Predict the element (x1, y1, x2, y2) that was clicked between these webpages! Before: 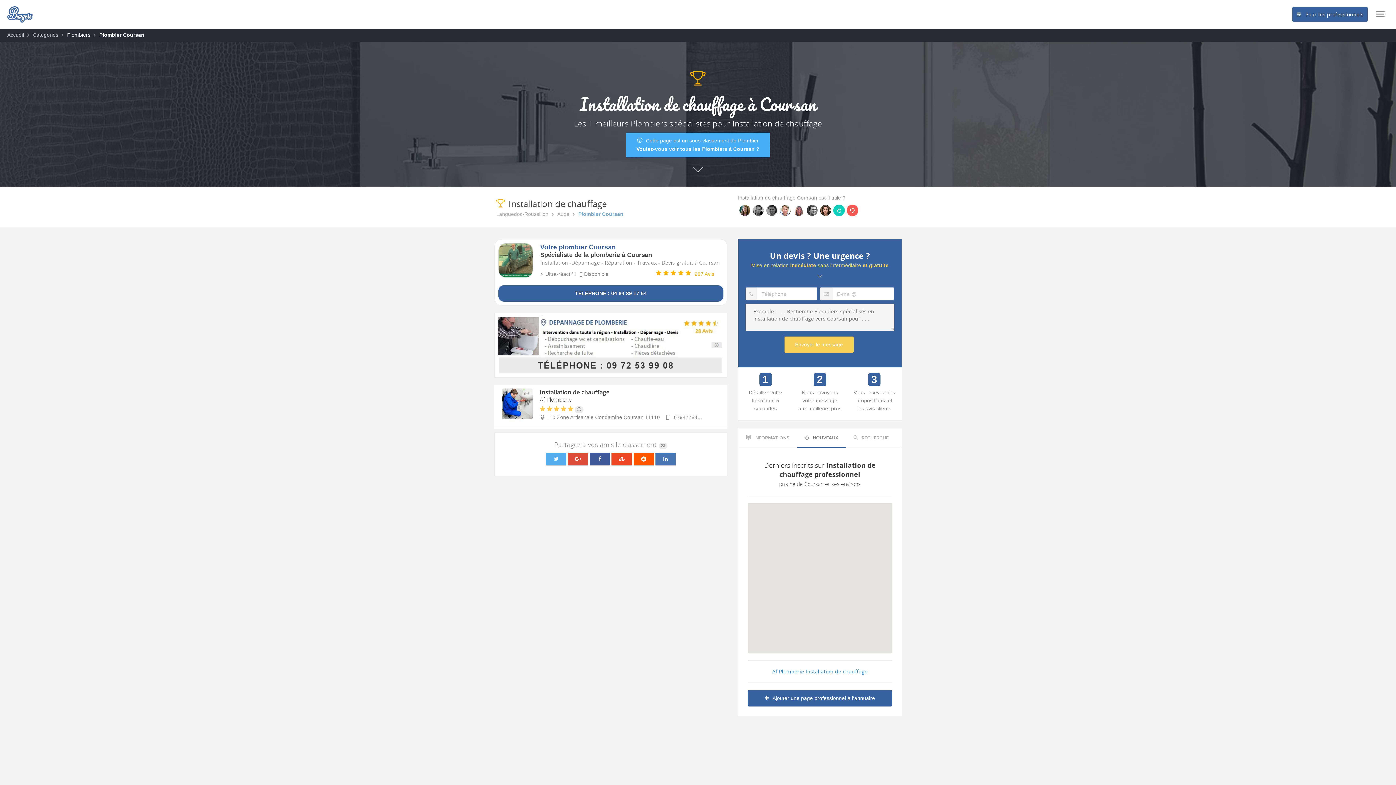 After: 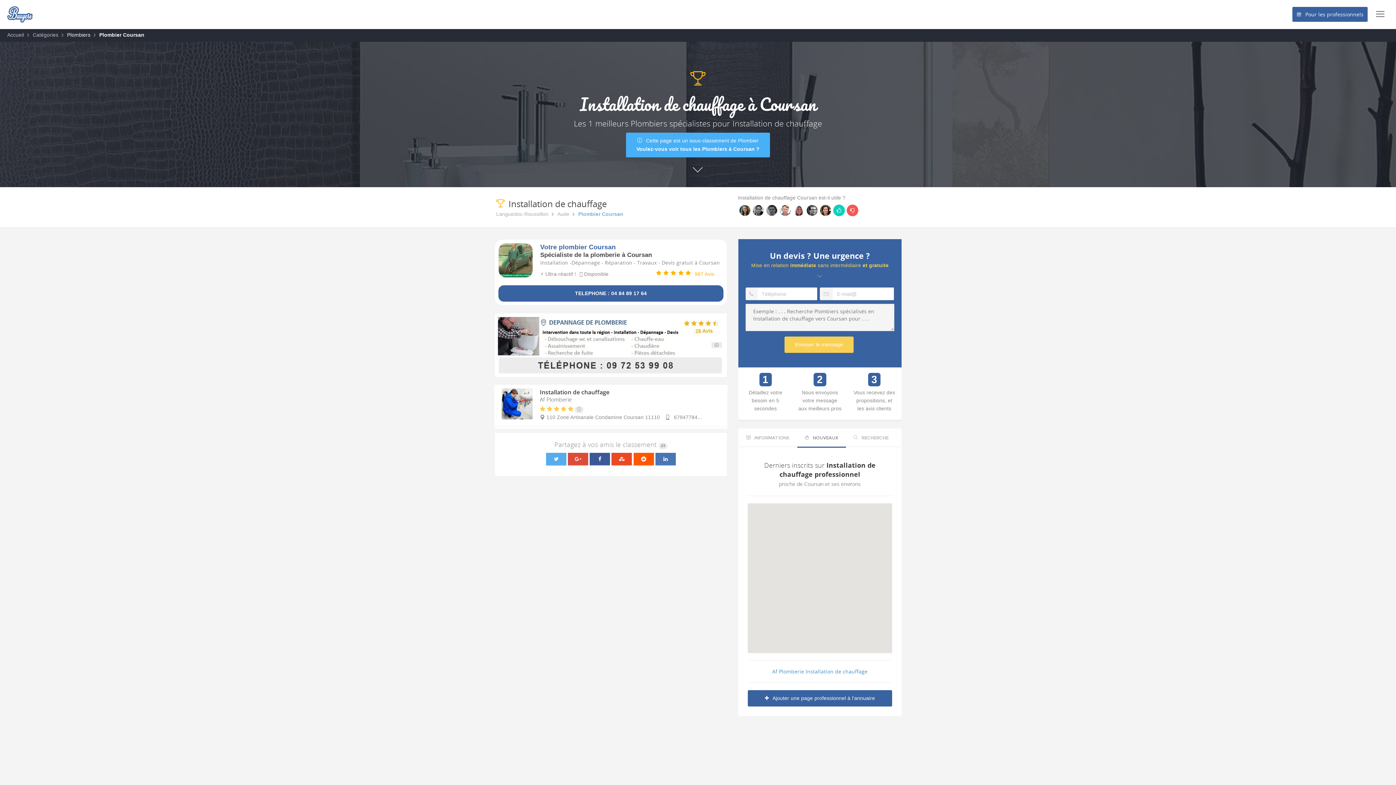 Action: bbox: (568, 452, 588, 465)